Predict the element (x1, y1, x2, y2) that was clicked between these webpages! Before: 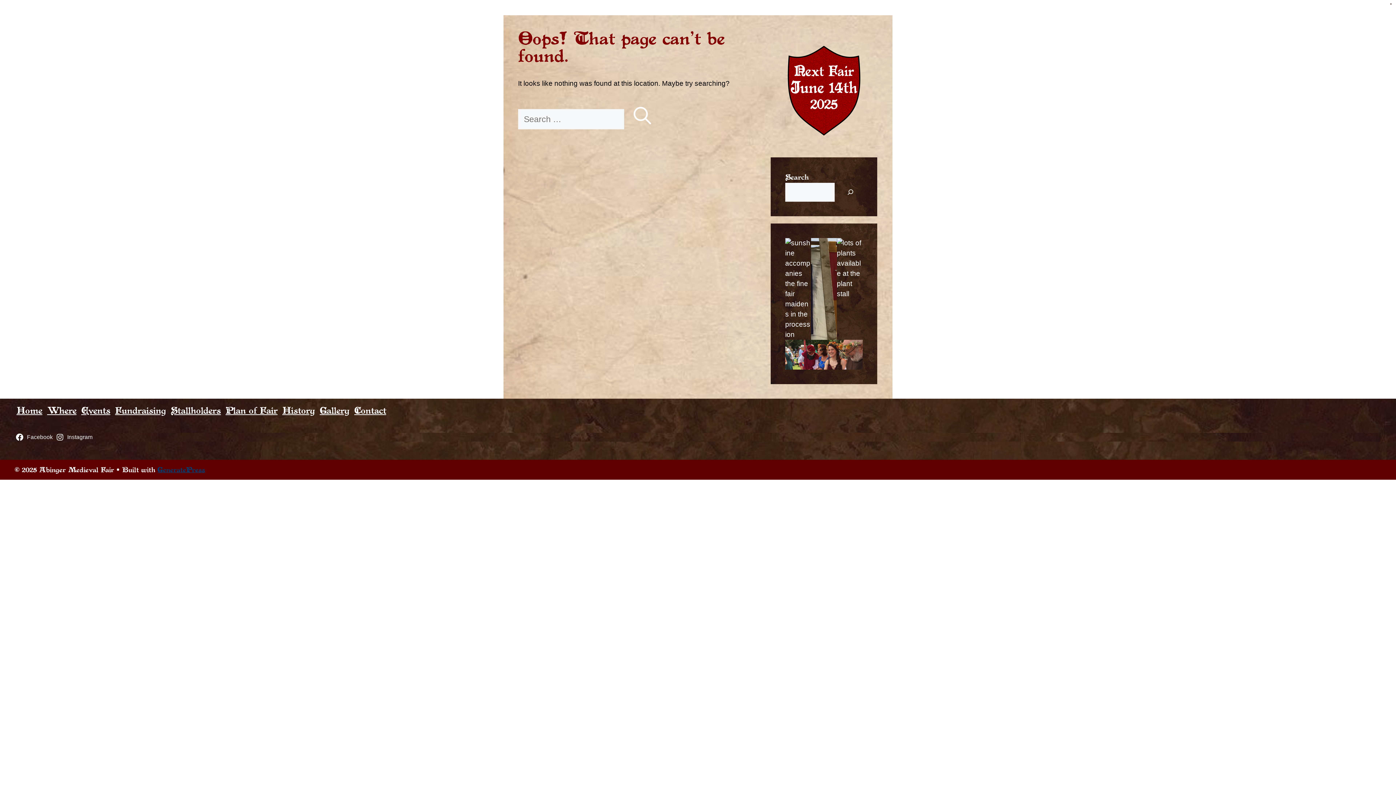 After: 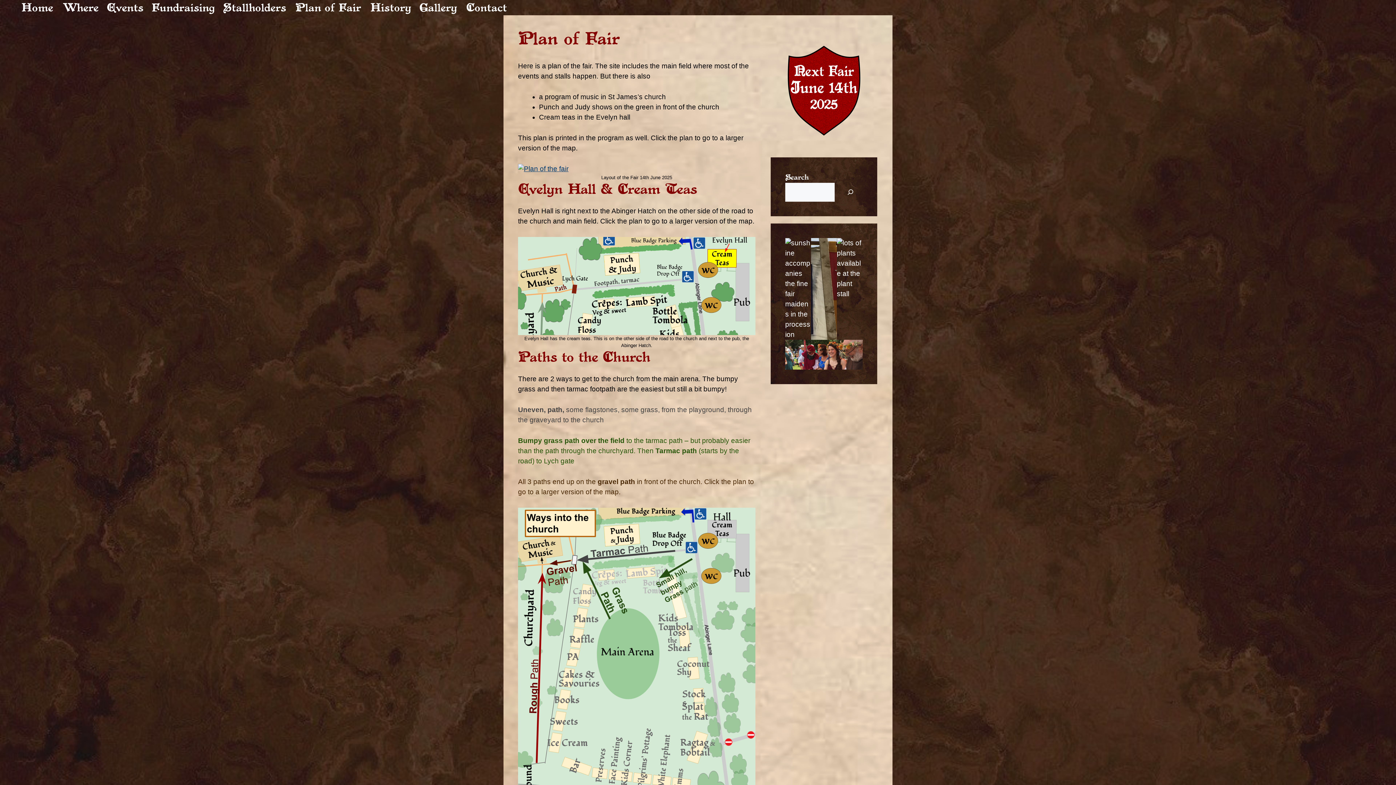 Action: label: Plan of Fair bbox: (225, 405, 277, 416)